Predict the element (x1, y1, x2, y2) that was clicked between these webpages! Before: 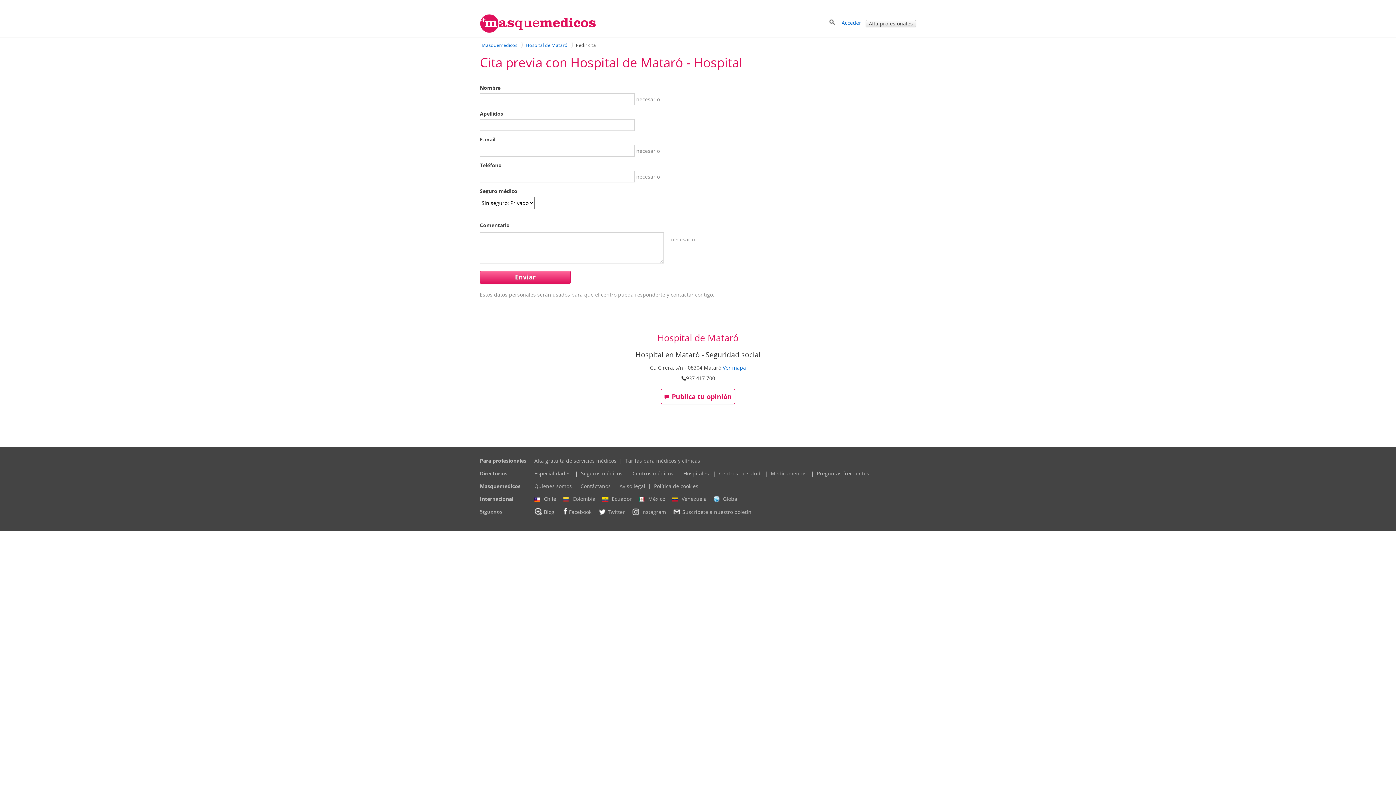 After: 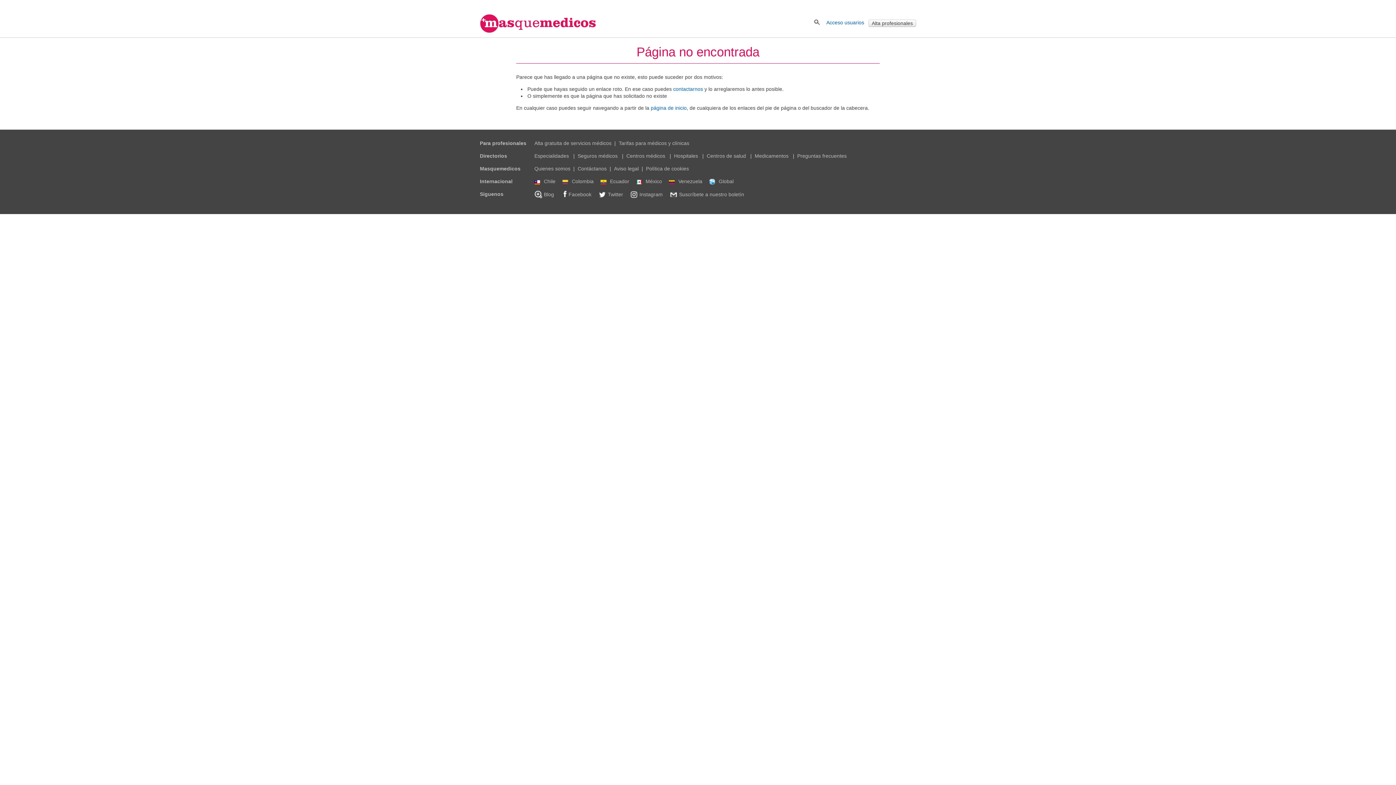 Action: bbox: (534, 470, 570, 477) label: Especialidades